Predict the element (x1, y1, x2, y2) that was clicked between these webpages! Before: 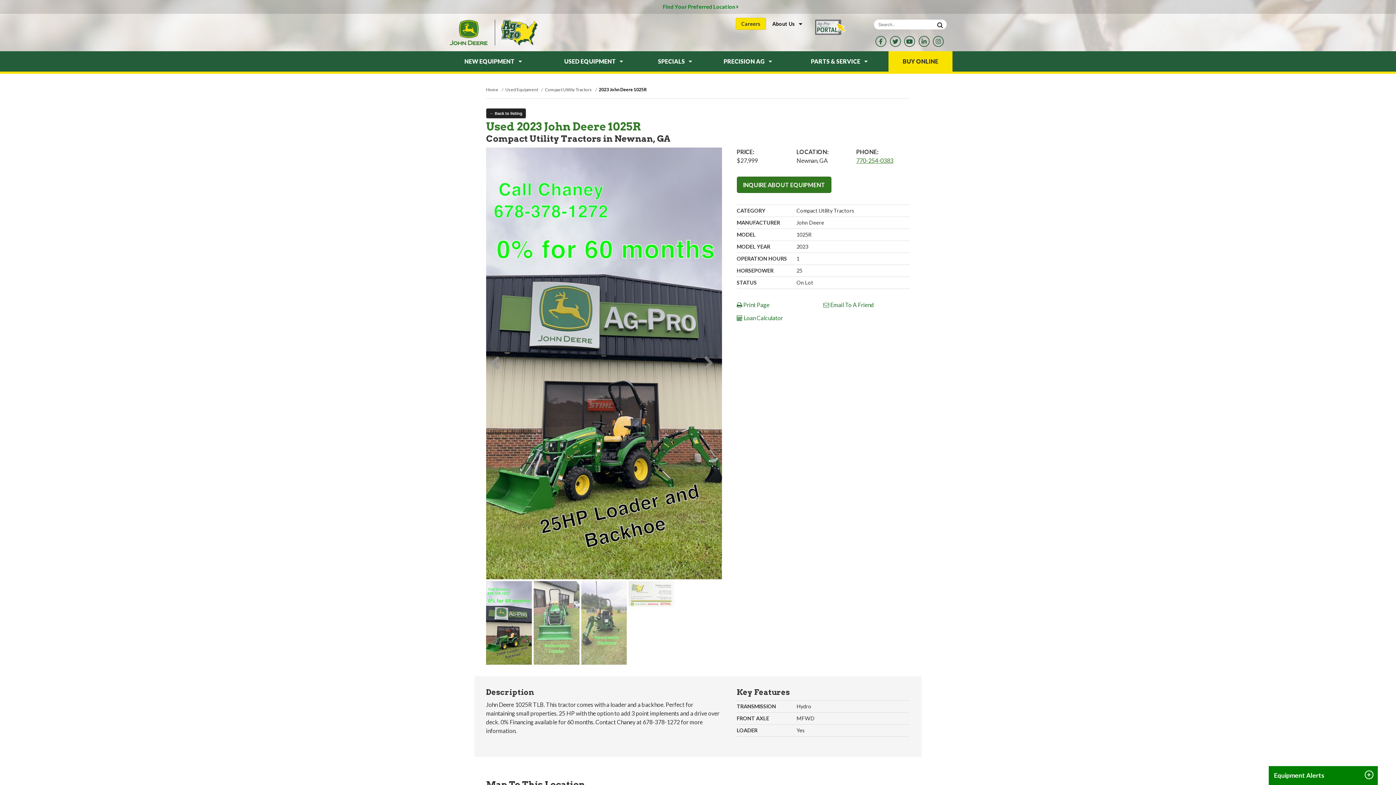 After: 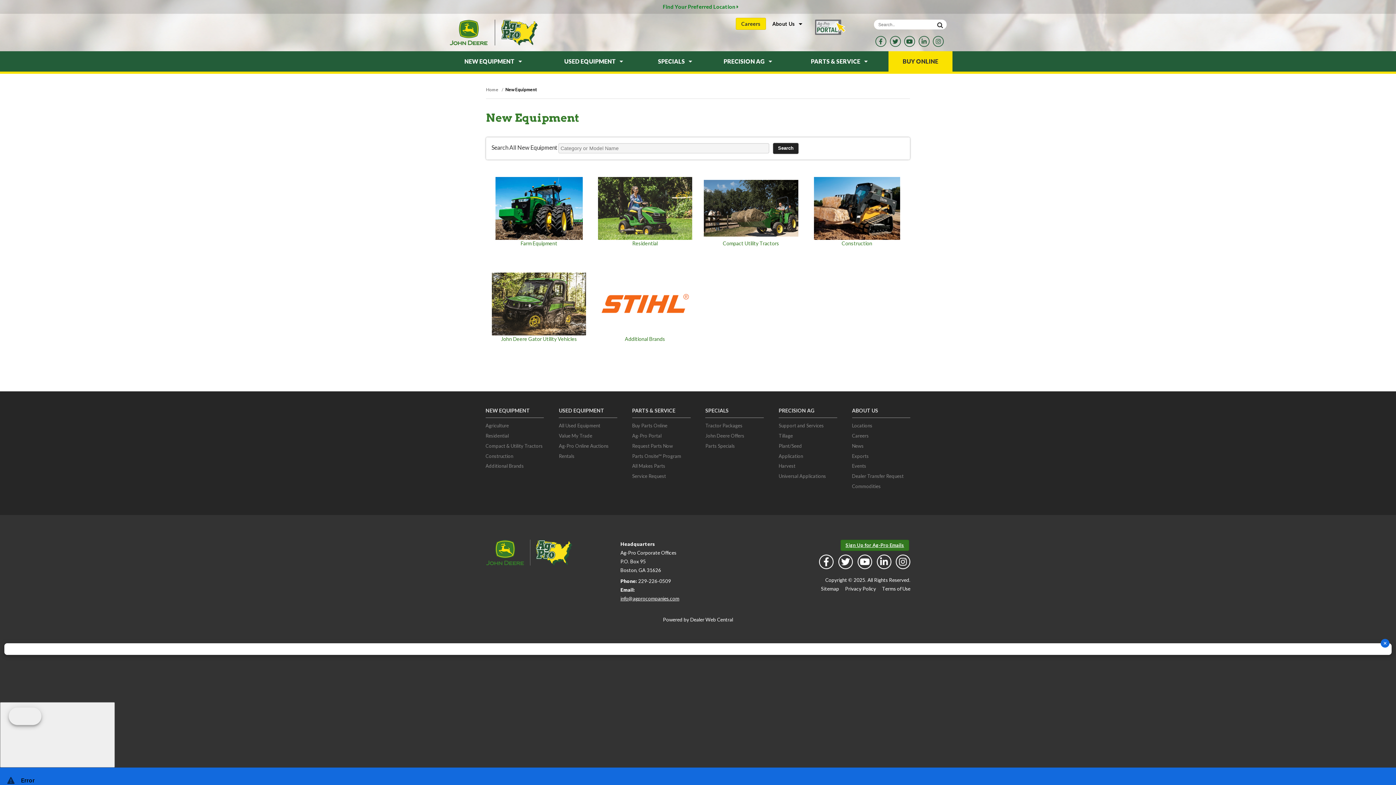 Action: label: NEW EQUIPMENT bbox: (443, 51, 542, 71)